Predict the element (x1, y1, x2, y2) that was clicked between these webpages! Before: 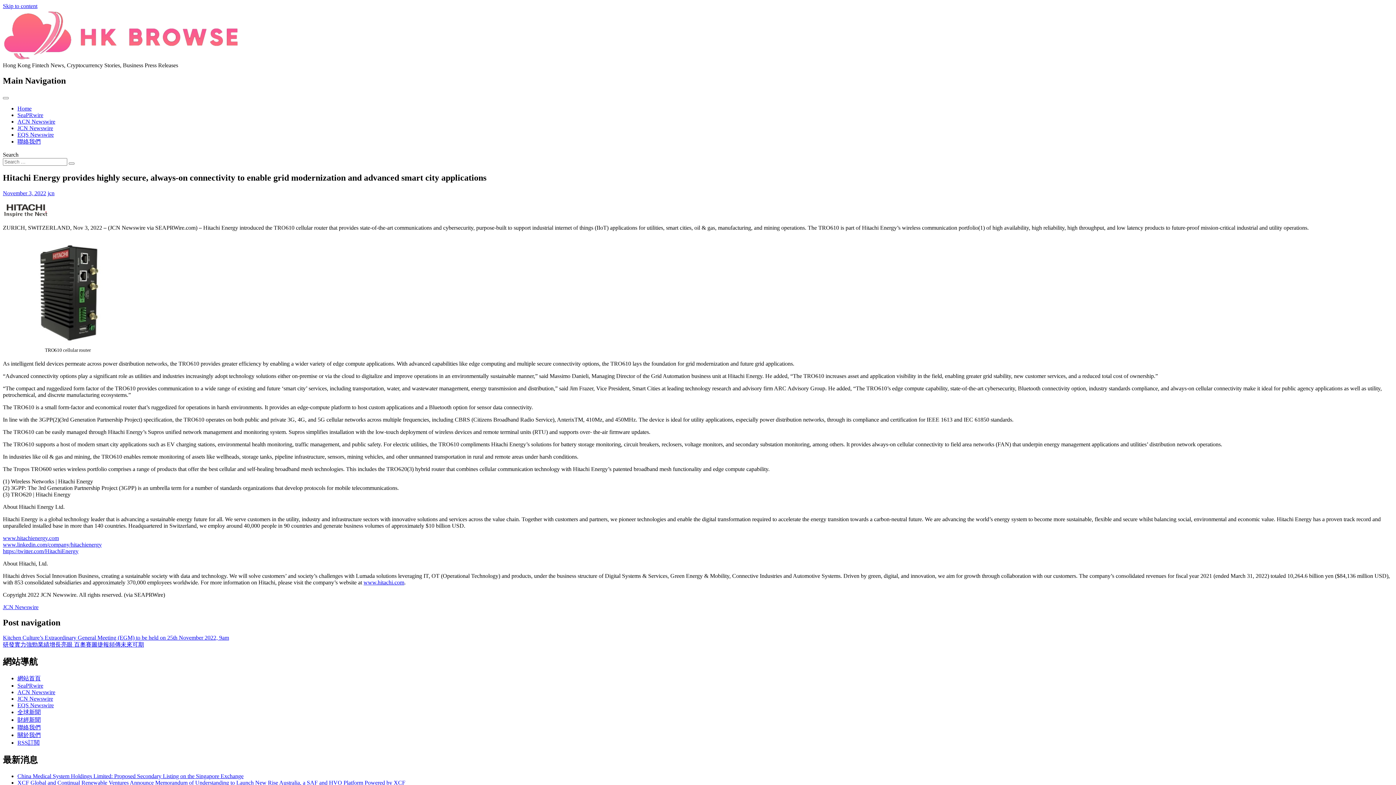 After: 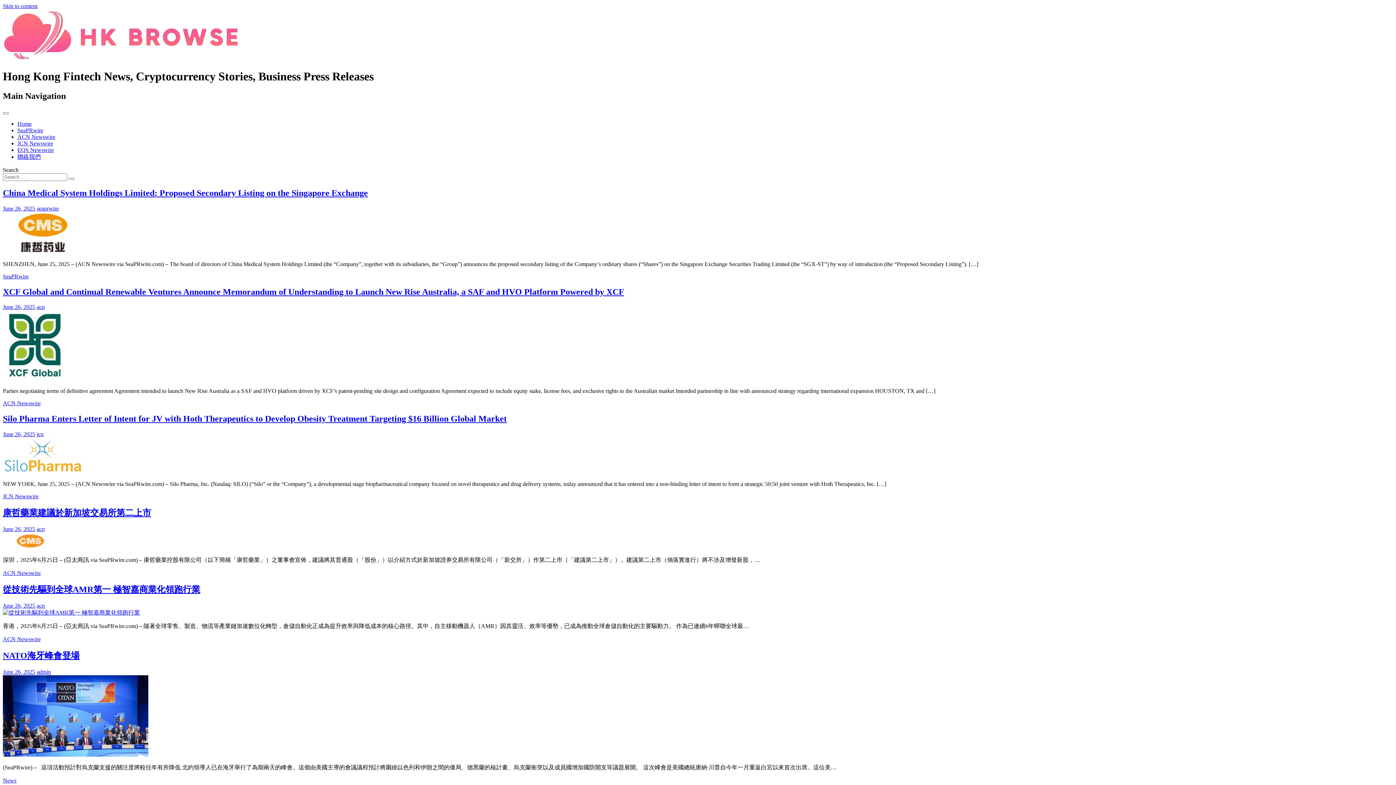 Action: bbox: (68, 162, 74, 164) label: Search submit